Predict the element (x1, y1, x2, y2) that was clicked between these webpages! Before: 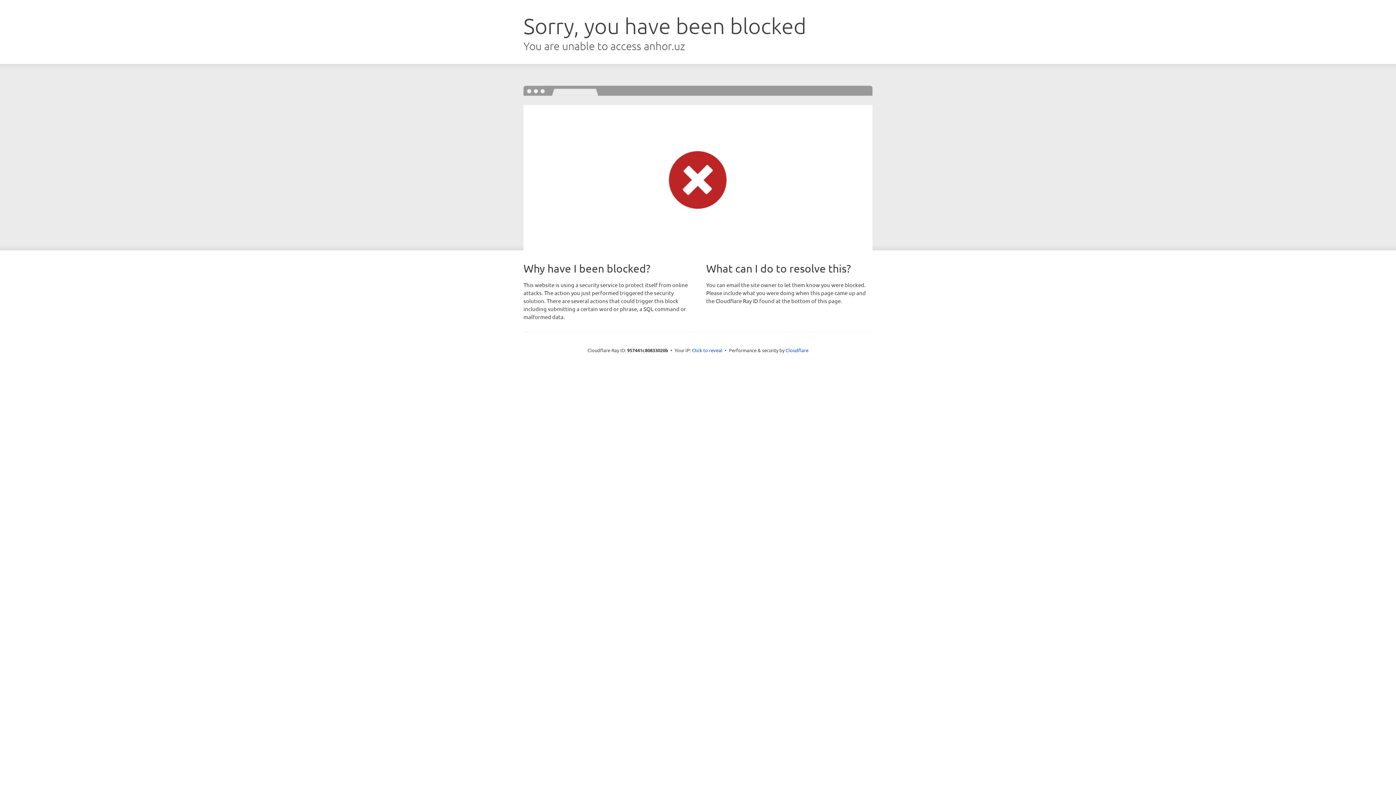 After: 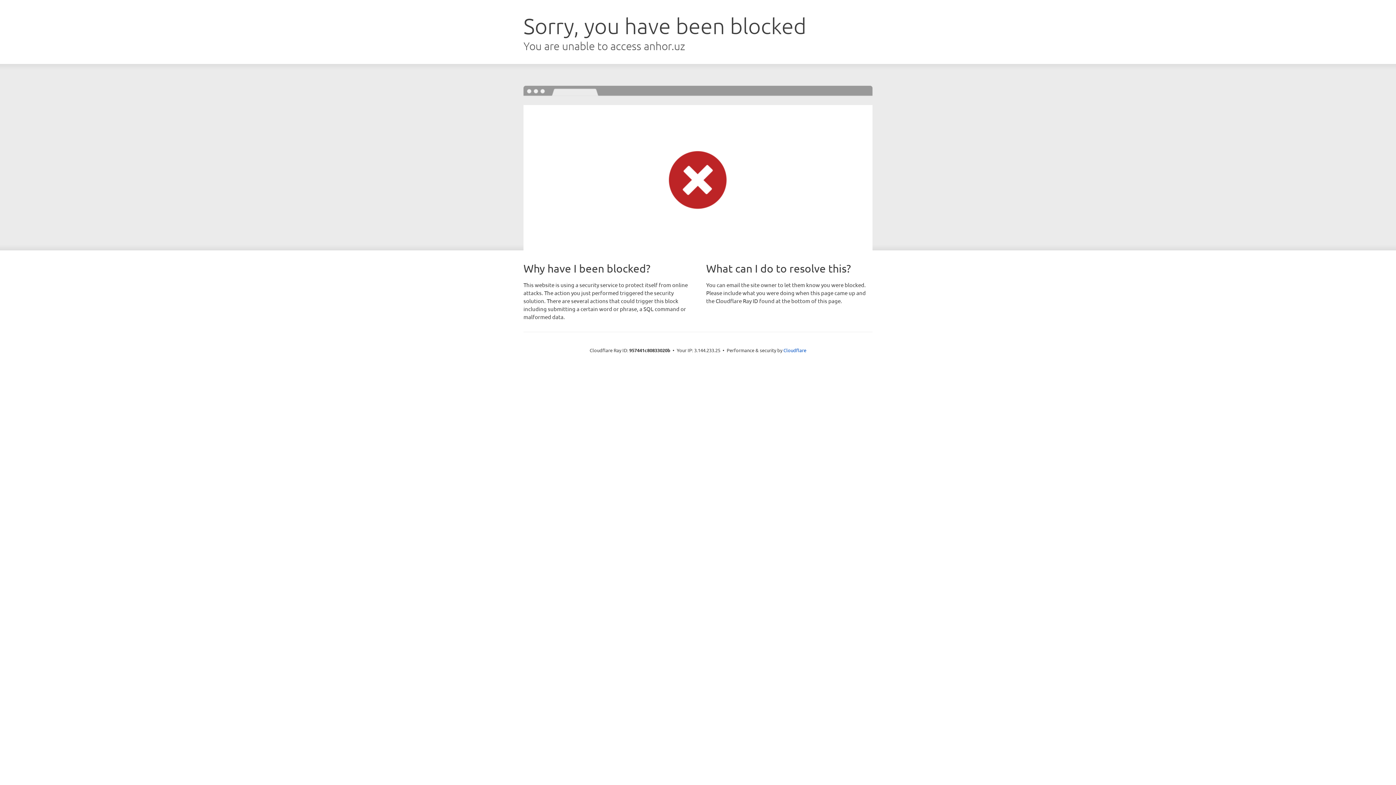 Action: bbox: (692, 346, 722, 353) label: Click to reveal